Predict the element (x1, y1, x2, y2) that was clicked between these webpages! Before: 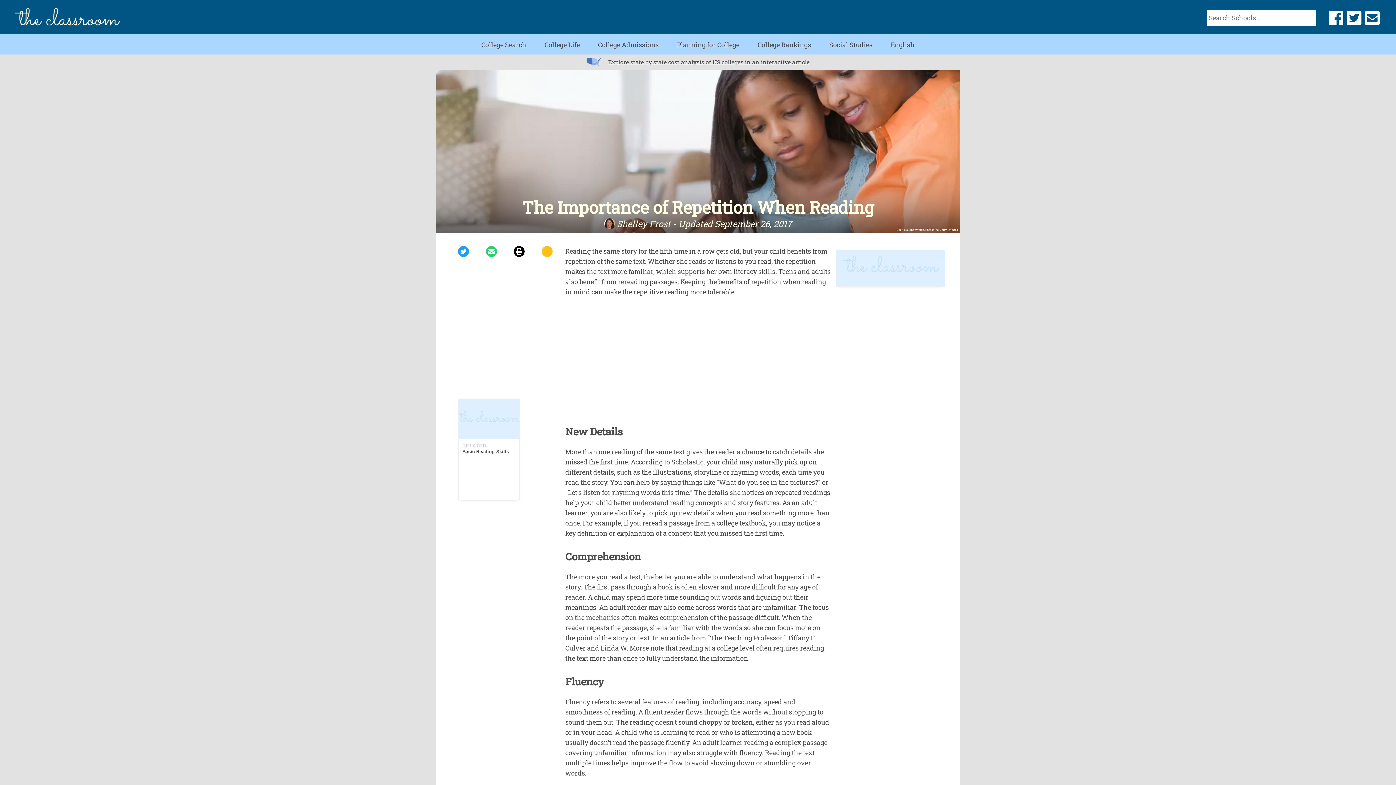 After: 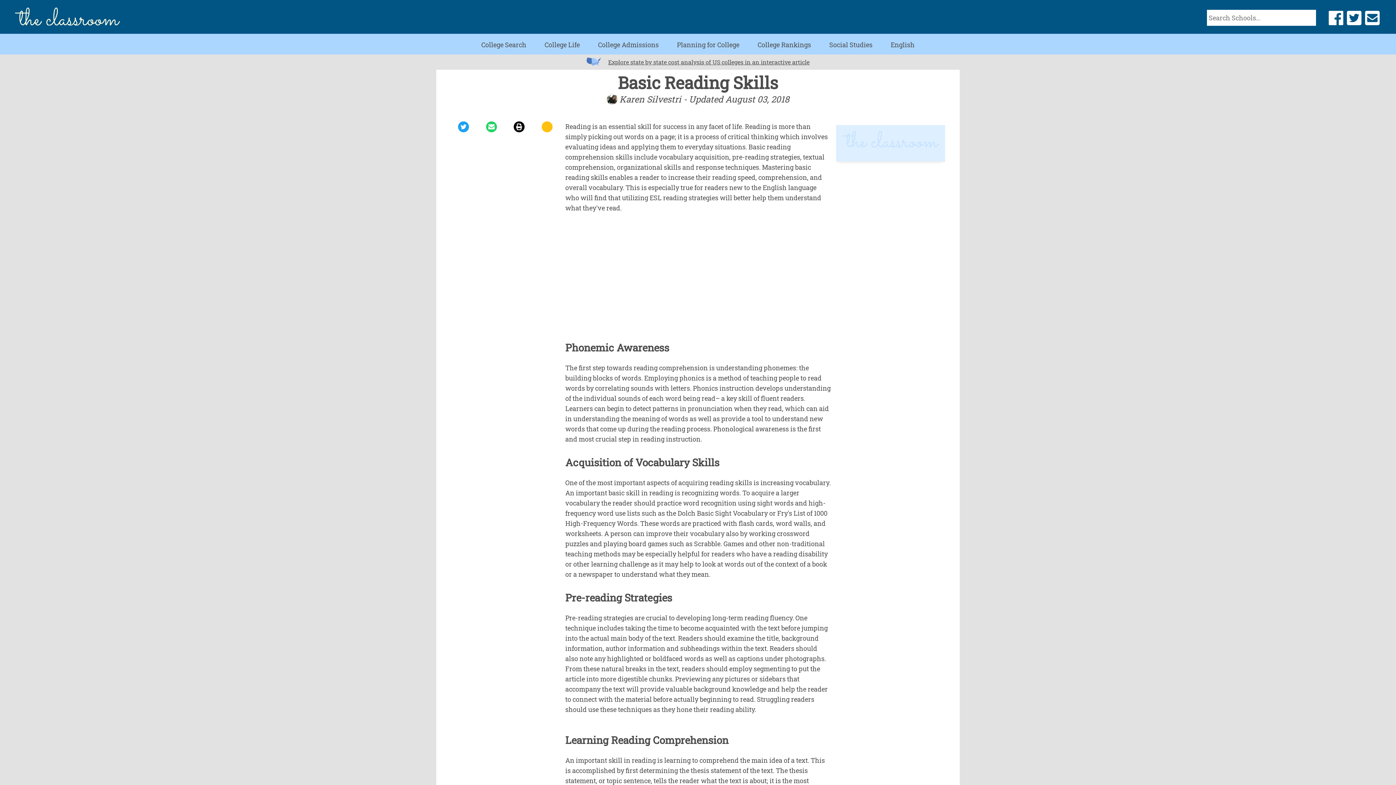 Action: label: RELATED
Basic Reading Skills bbox: (458, 398, 520, 500)